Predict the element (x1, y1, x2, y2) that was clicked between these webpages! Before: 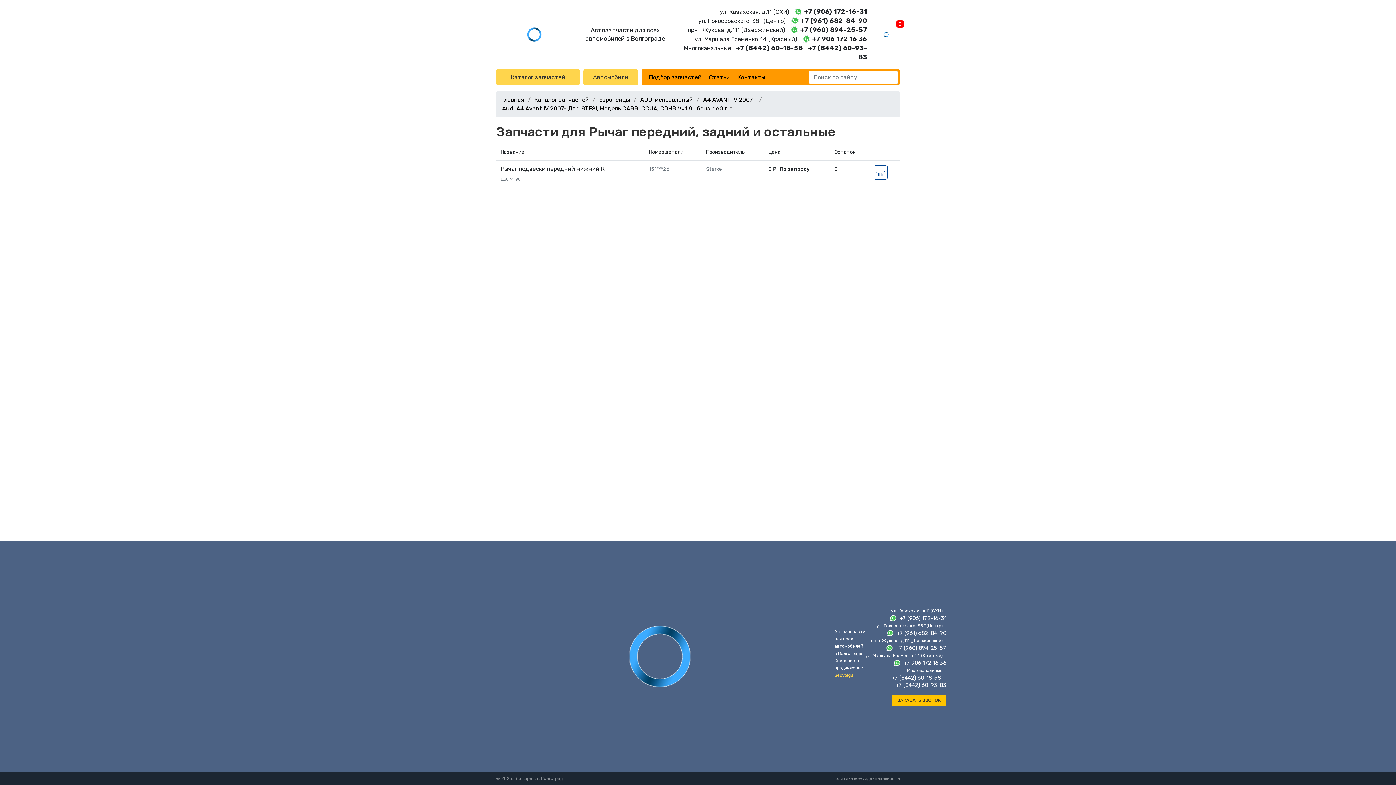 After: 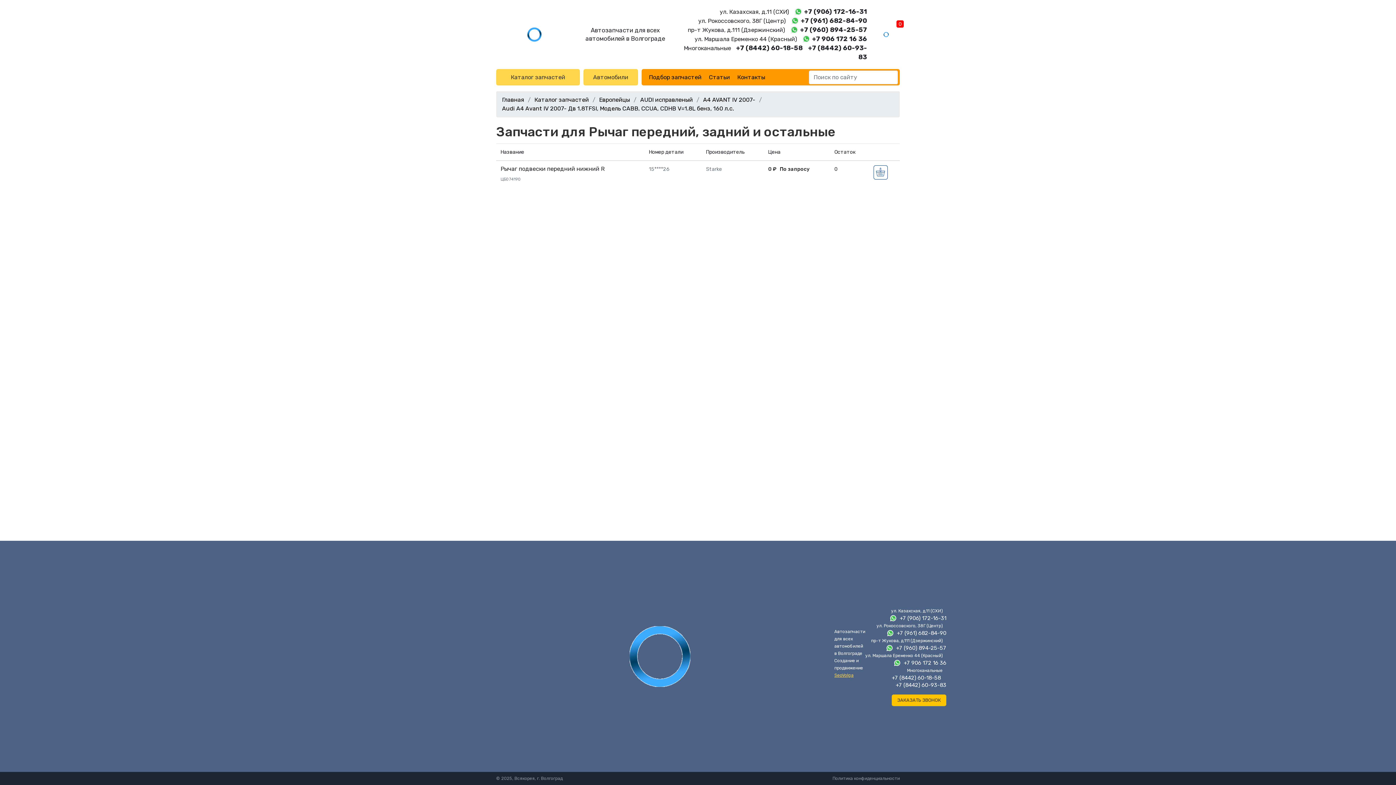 Action: label: +7 906 172 16 36 bbox: (802, 34, 867, 43)